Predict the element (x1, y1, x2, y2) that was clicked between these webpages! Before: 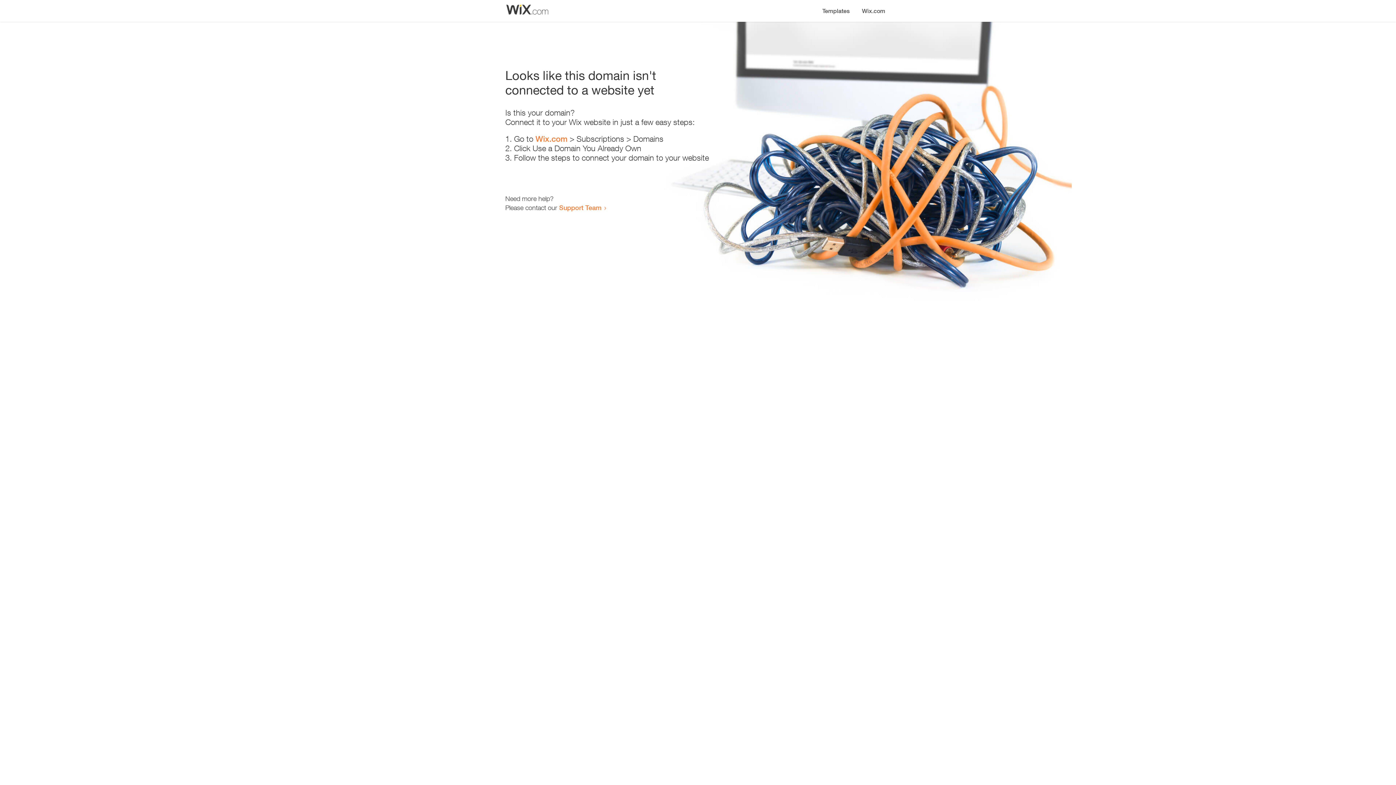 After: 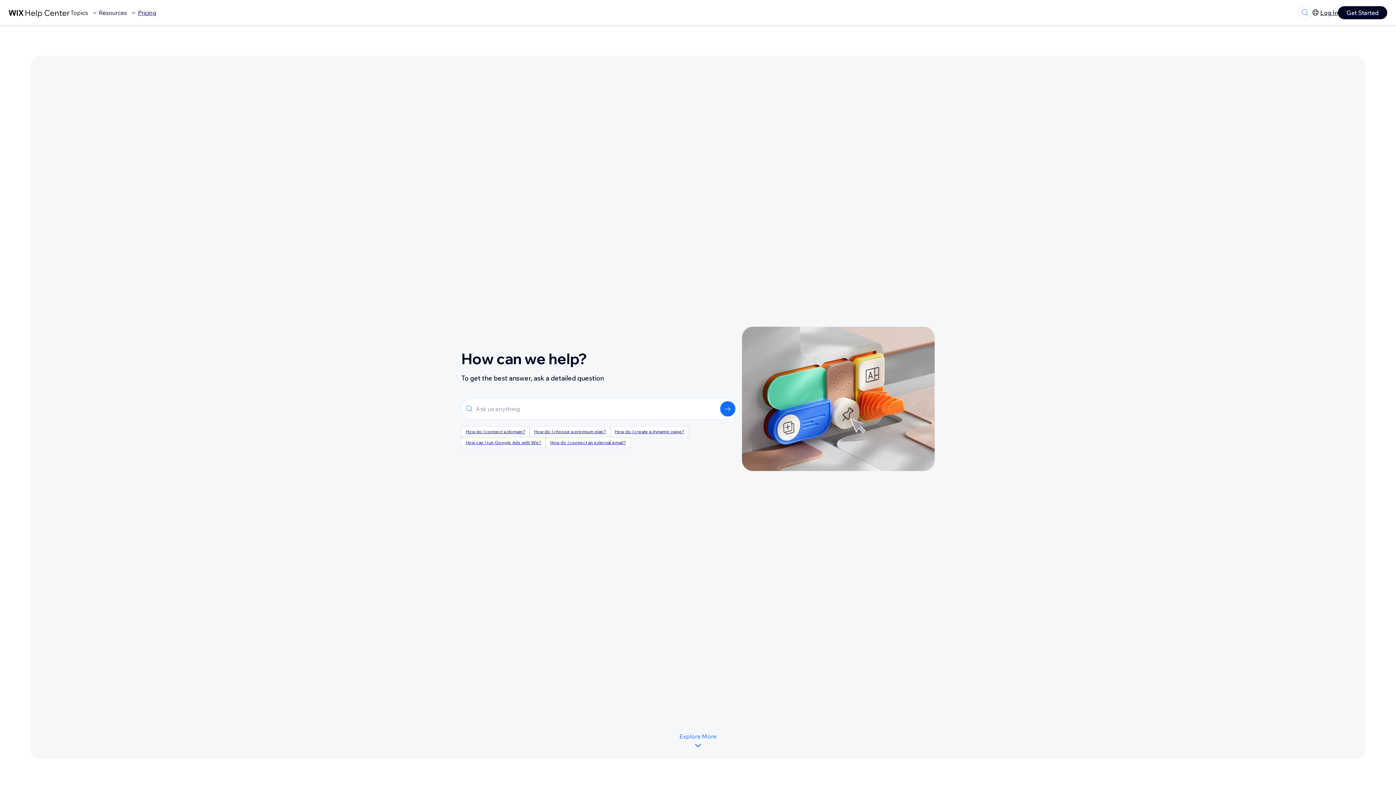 Action: label: Support Team bbox: (559, 203, 601, 211)